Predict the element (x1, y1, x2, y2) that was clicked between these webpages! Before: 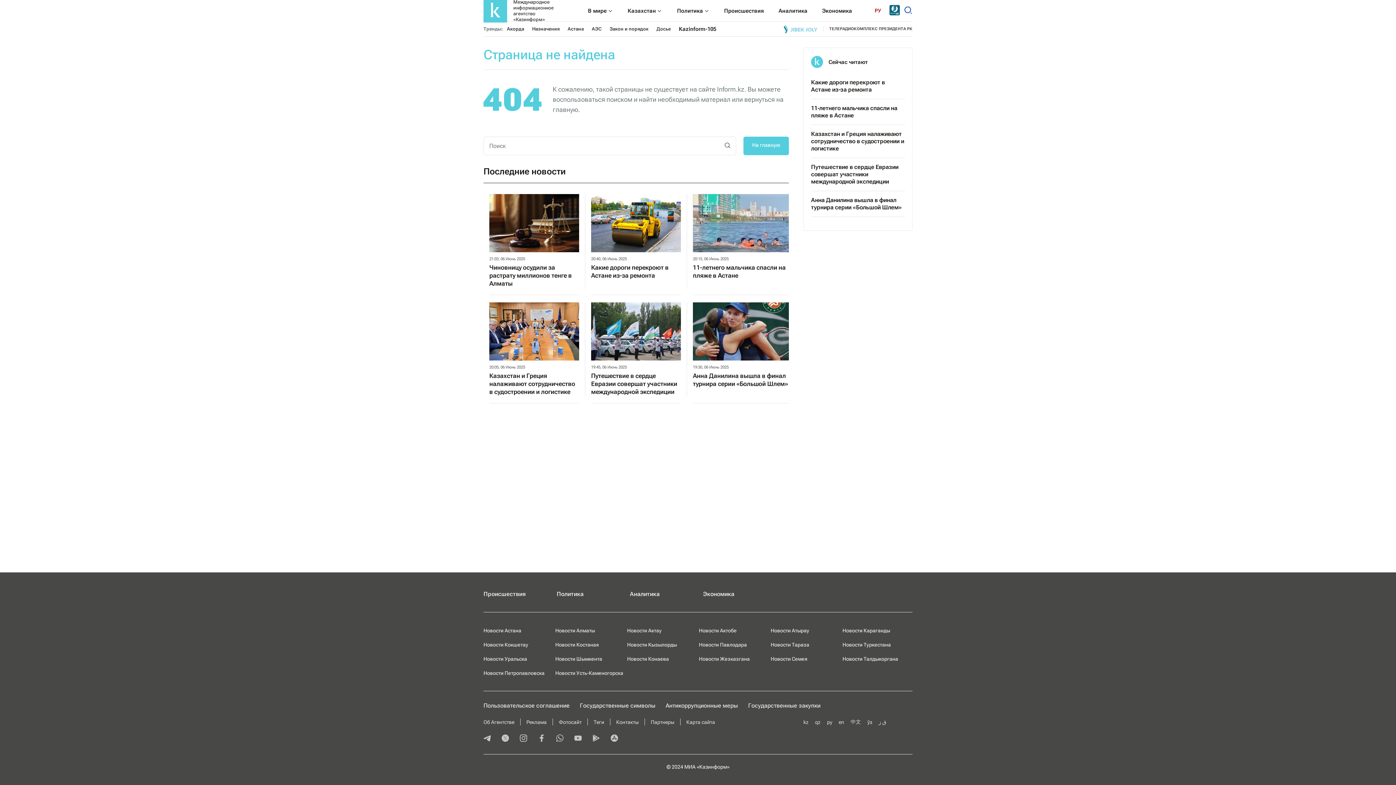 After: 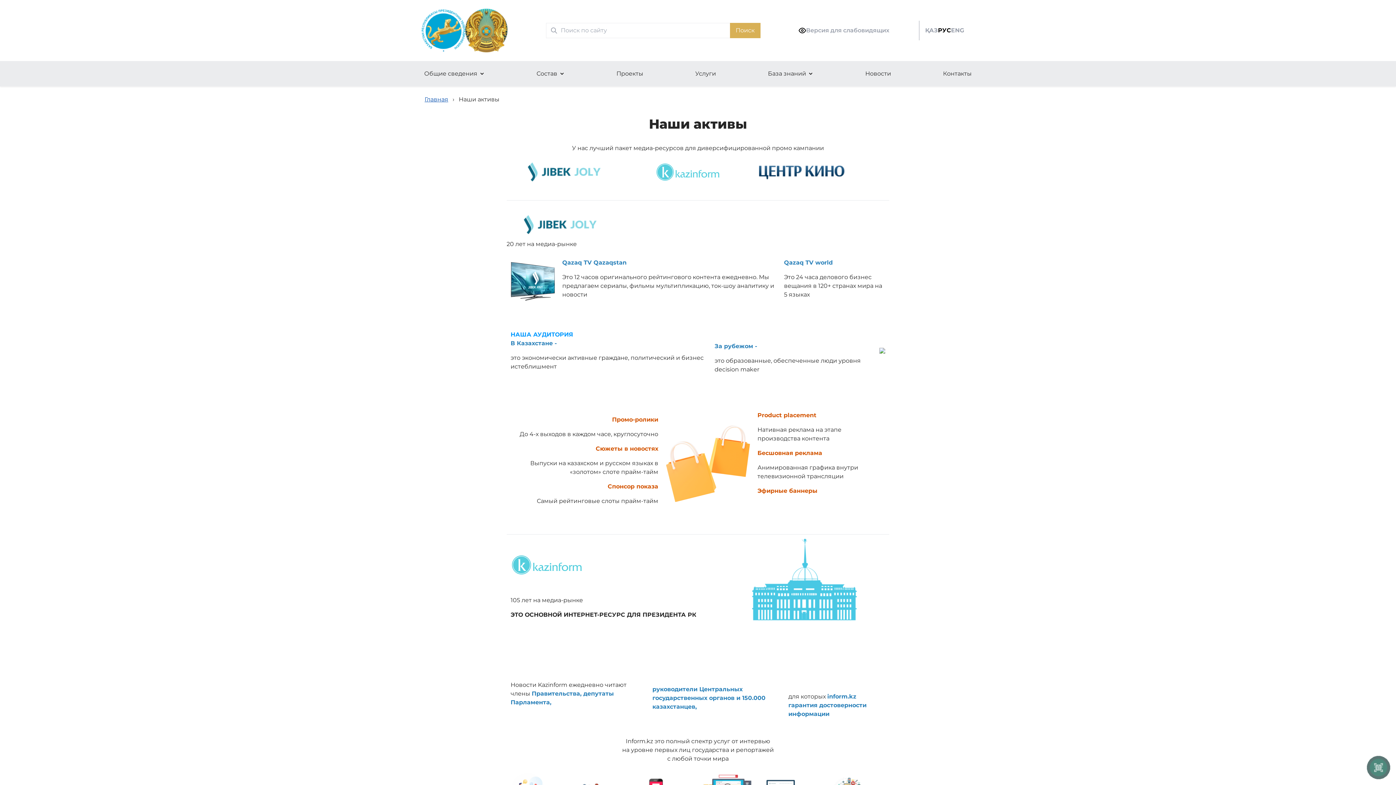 Action: bbox: (526, 719, 546, 725) label: Реклама